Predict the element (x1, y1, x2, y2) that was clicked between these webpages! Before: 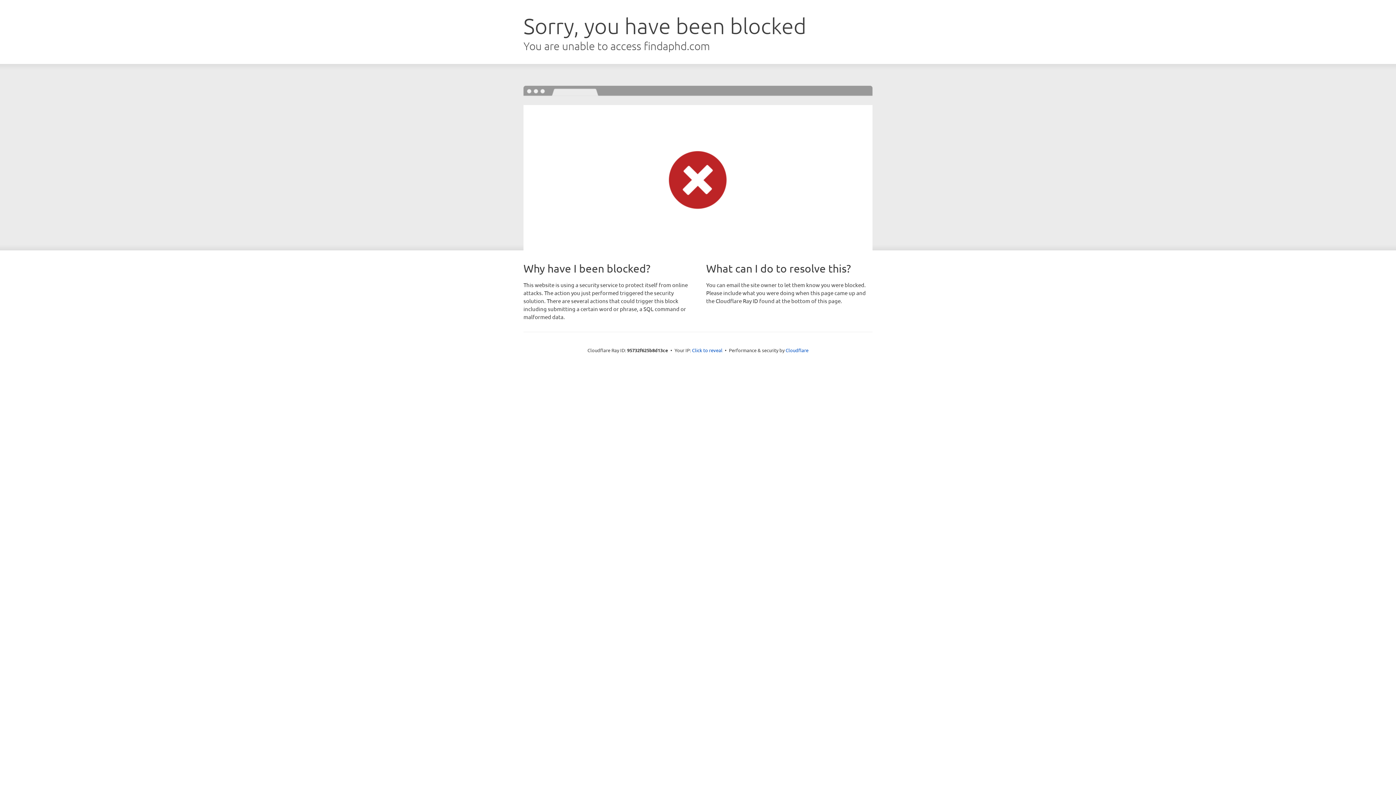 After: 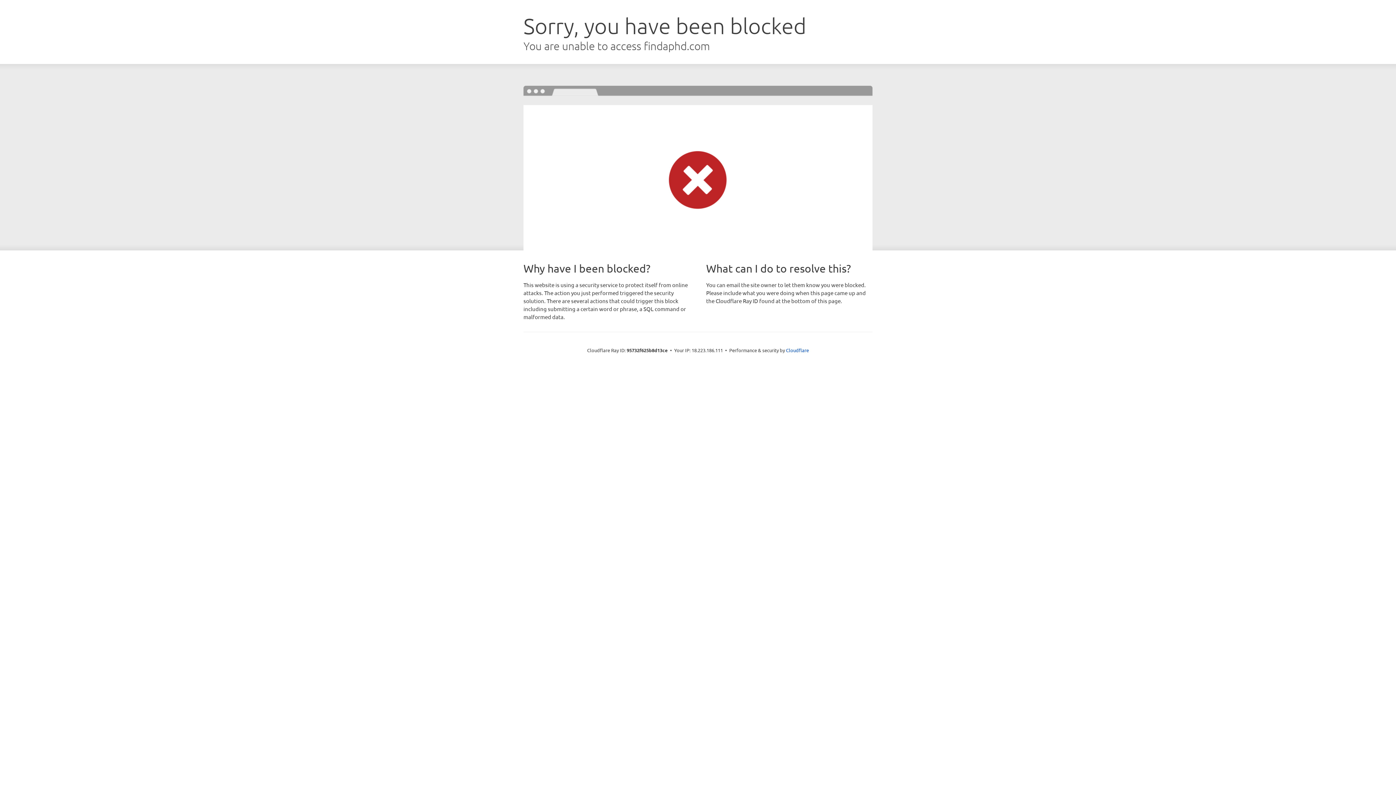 Action: label: Click to reveal bbox: (692, 346, 722, 353)